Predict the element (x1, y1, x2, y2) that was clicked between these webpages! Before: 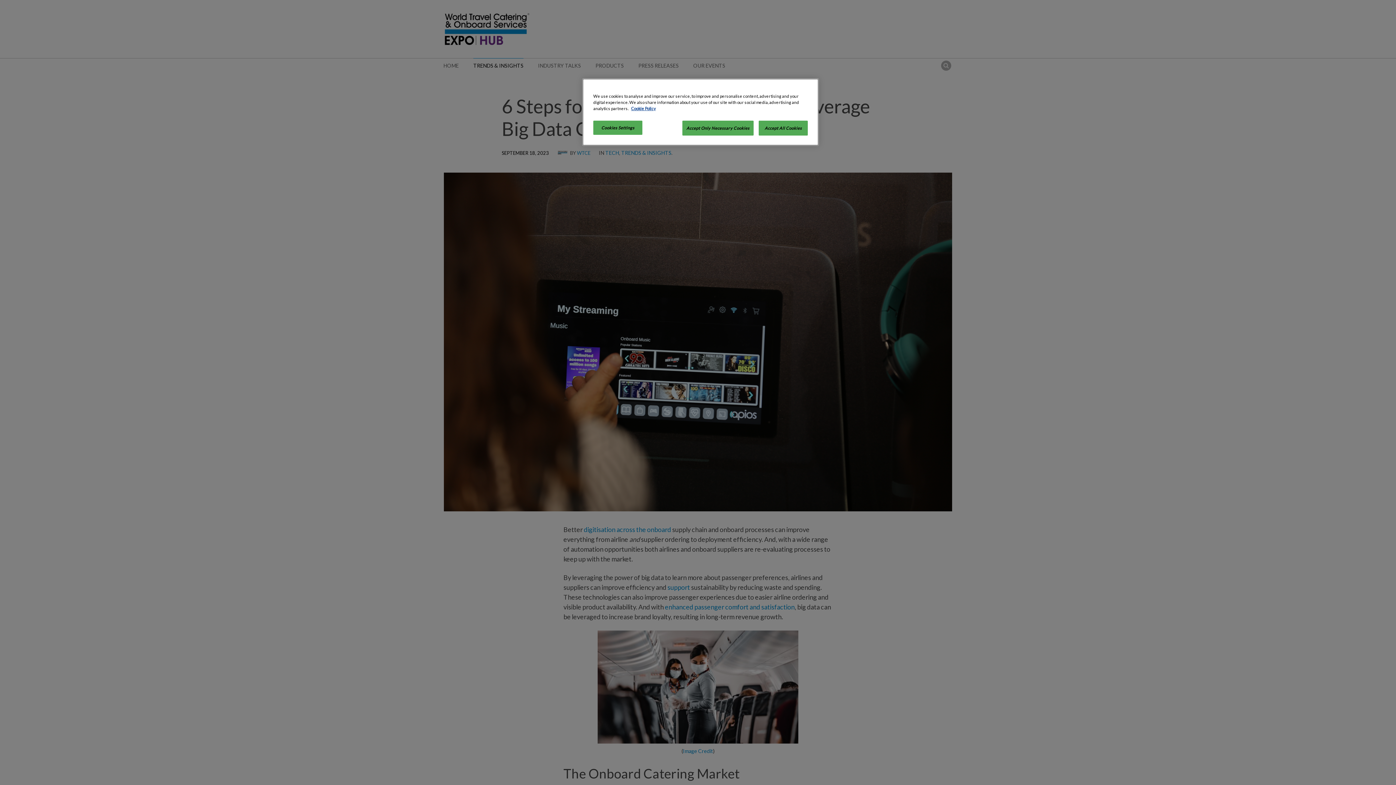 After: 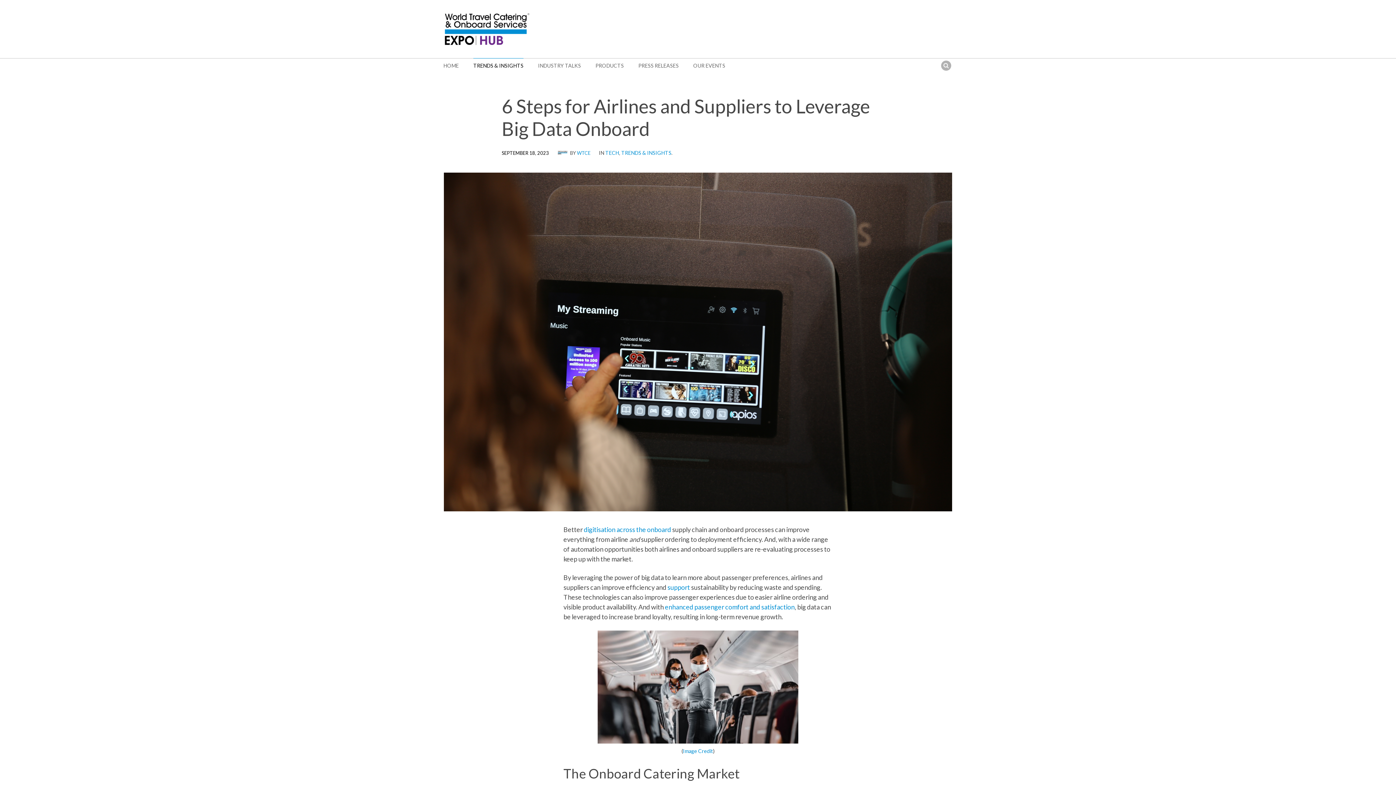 Action: label: Accept All Cookies bbox: (758, 120, 808, 135)